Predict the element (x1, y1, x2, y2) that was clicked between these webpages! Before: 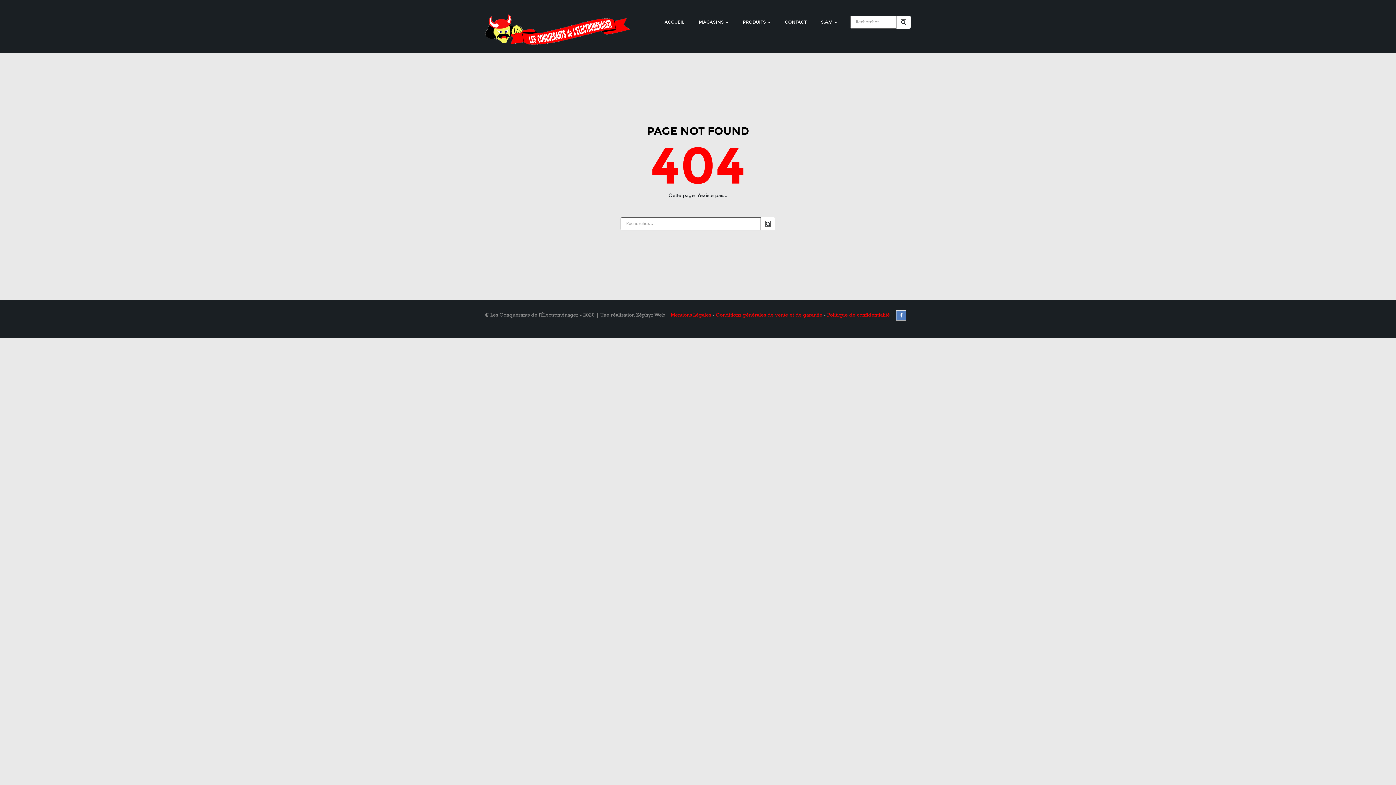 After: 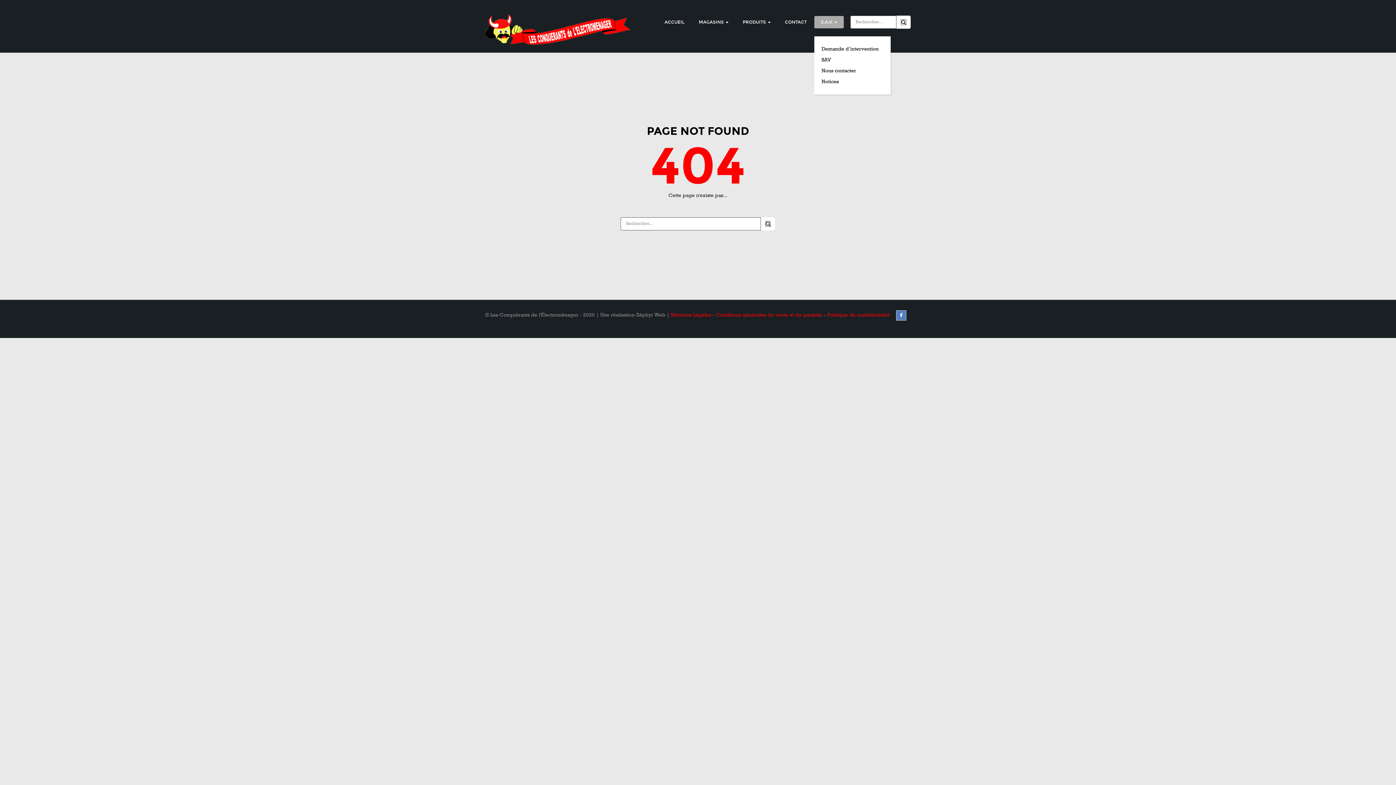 Action: label: S.A.V.  bbox: (814, 16, 844, 28)